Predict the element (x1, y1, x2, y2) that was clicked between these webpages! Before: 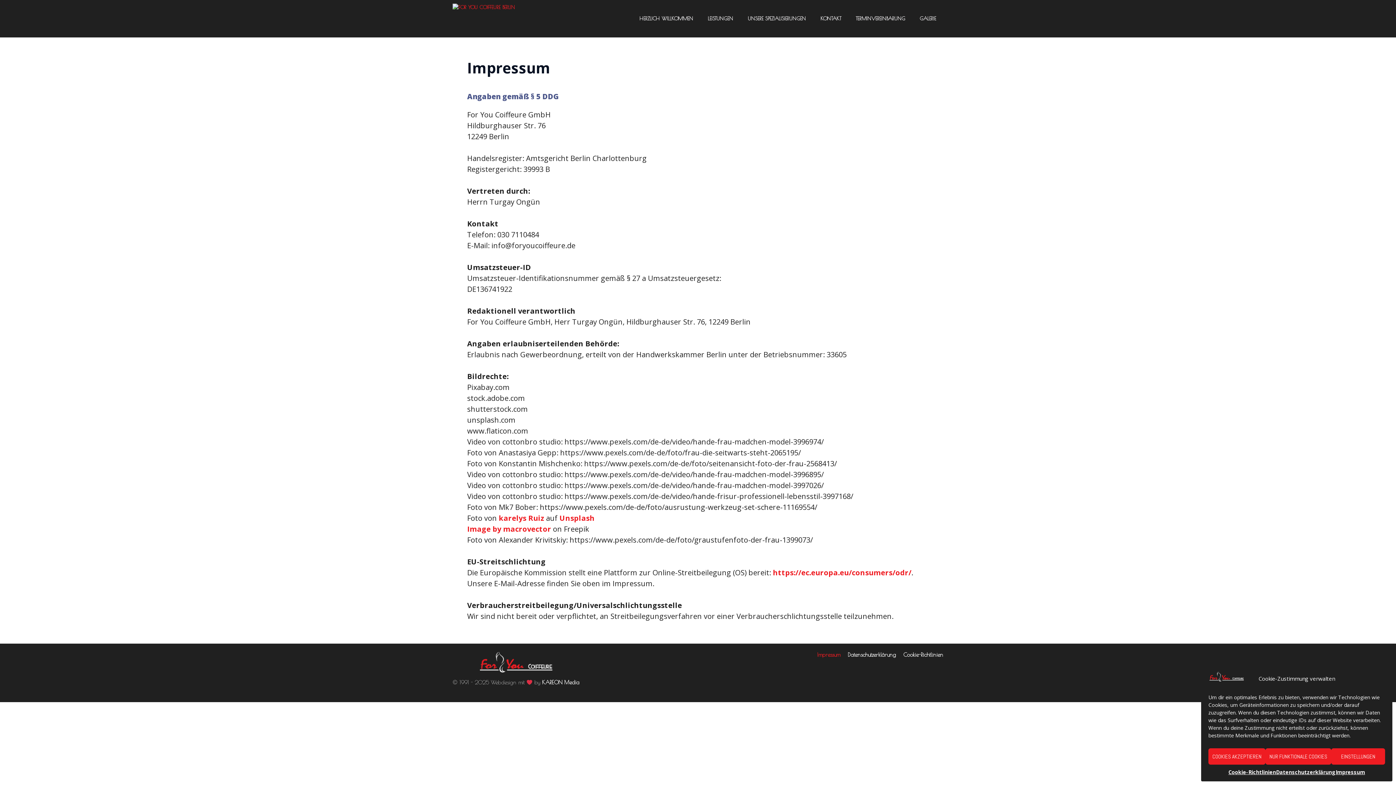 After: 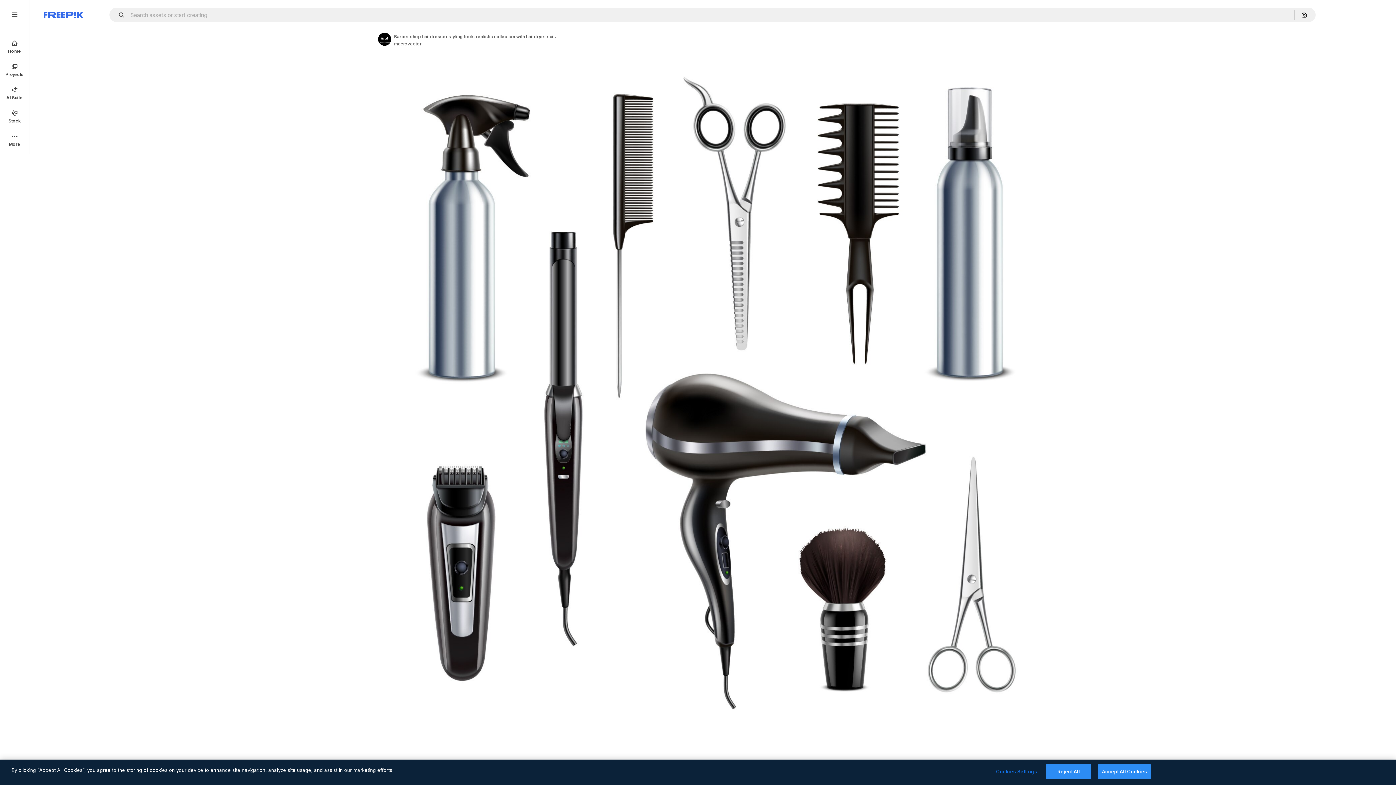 Action: bbox: (467, 524, 551, 534) label: Image by macrovector